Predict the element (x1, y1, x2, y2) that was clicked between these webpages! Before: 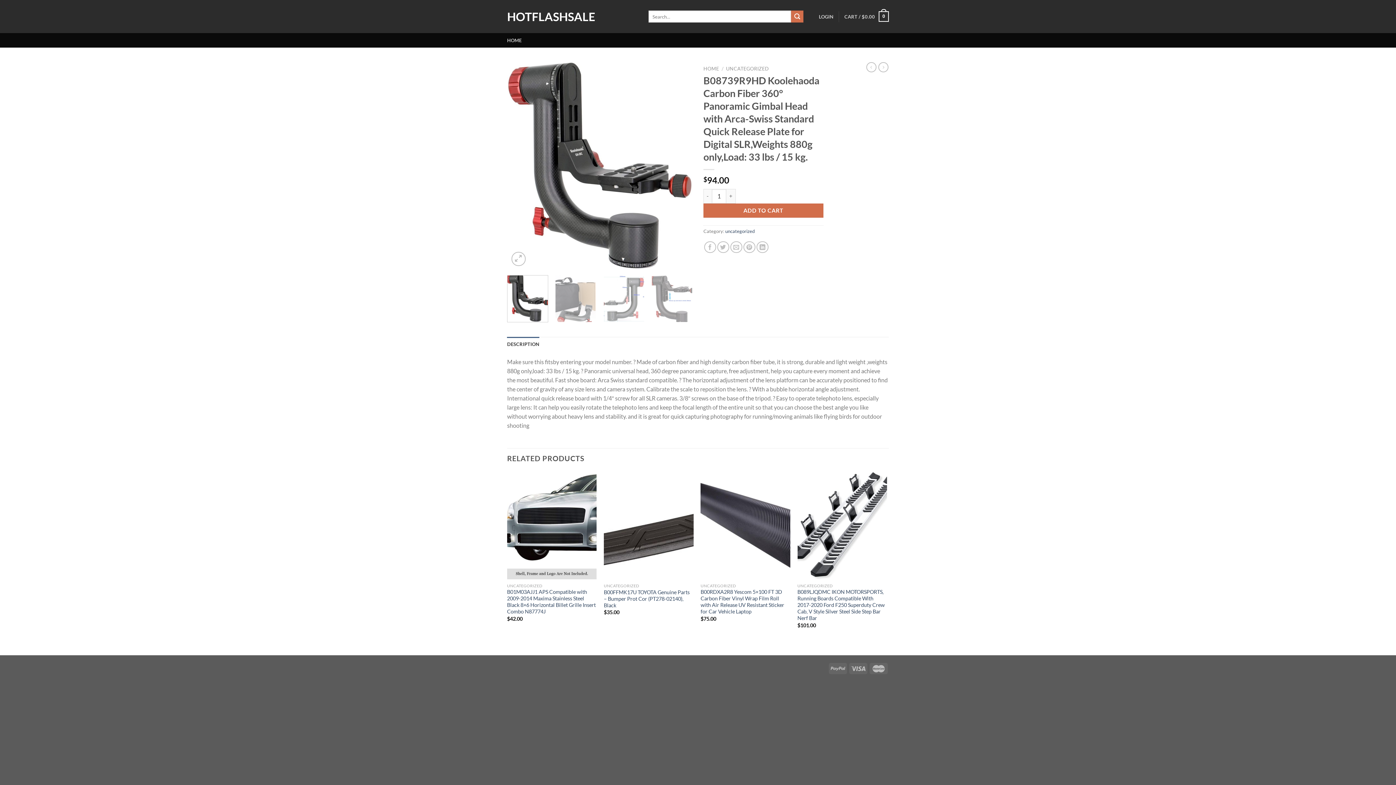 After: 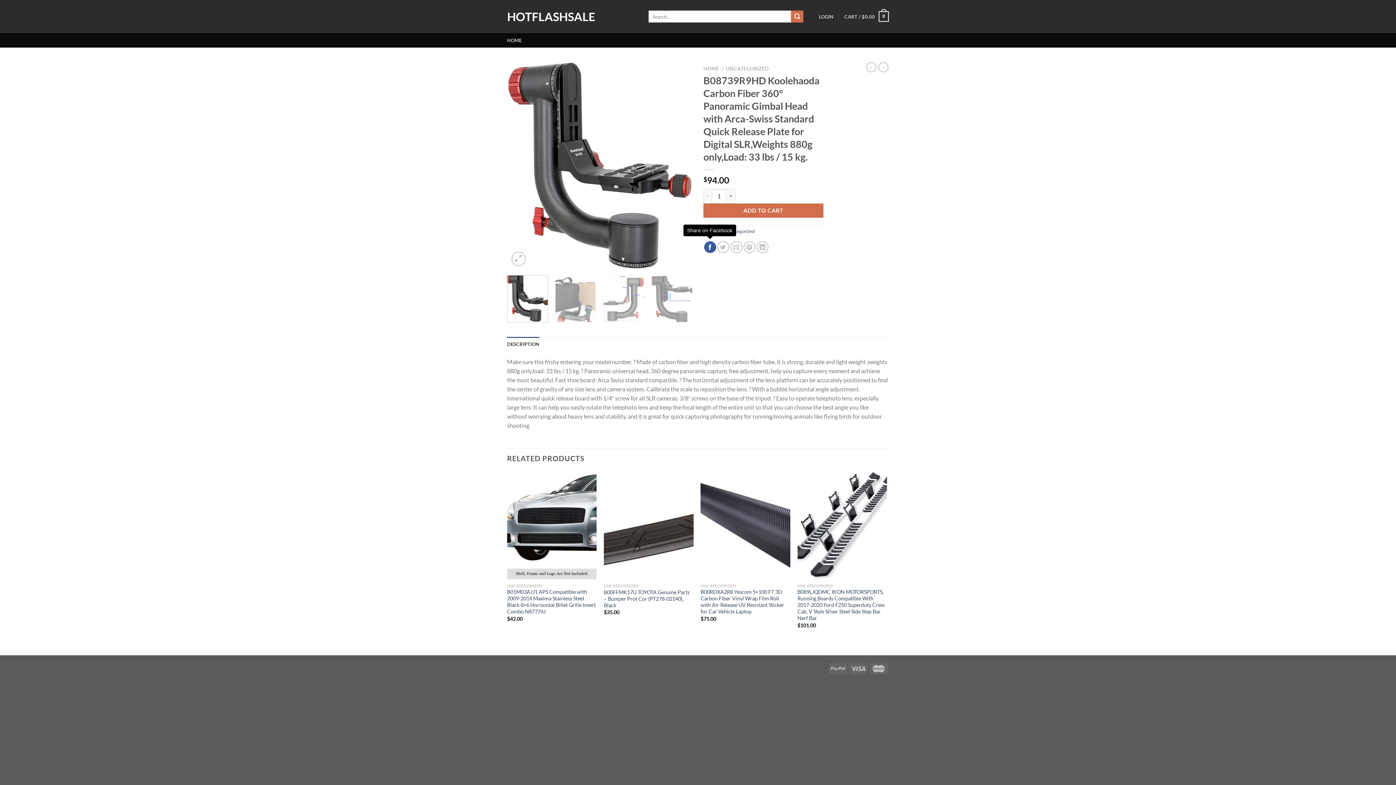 Action: bbox: (704, 241, 716, 253) label: Share on Facebook